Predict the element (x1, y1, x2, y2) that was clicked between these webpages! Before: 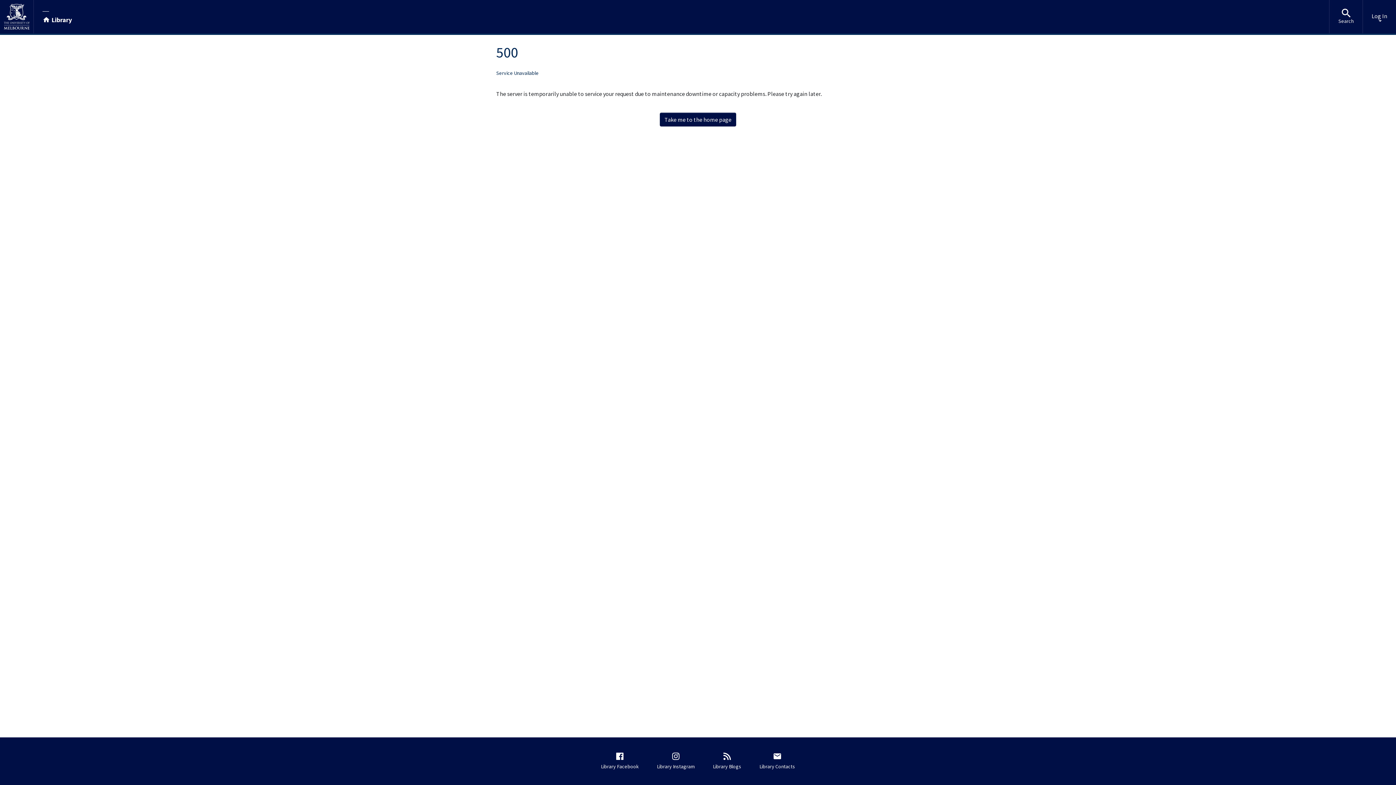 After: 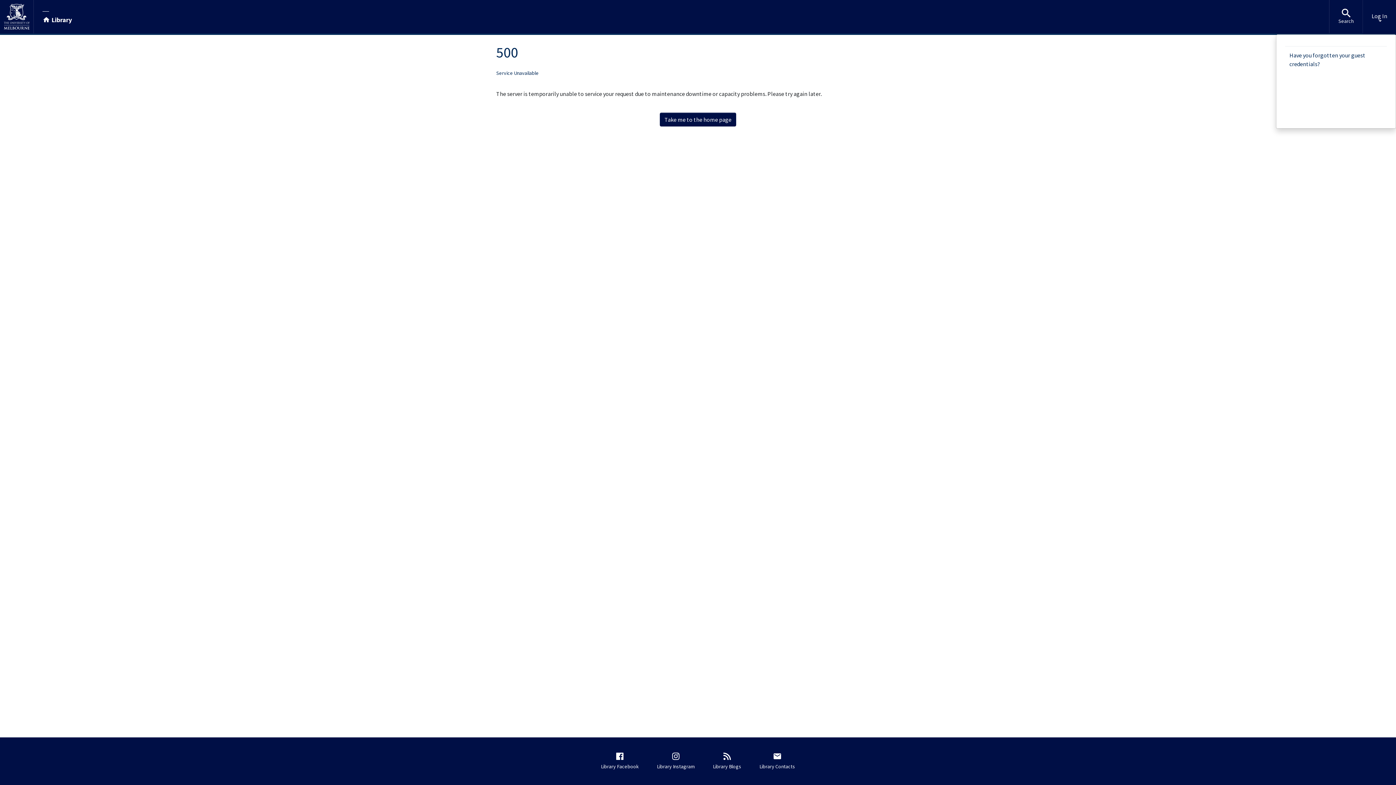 Action: bbox: (1363, 0, 1396, 33) label: Log In